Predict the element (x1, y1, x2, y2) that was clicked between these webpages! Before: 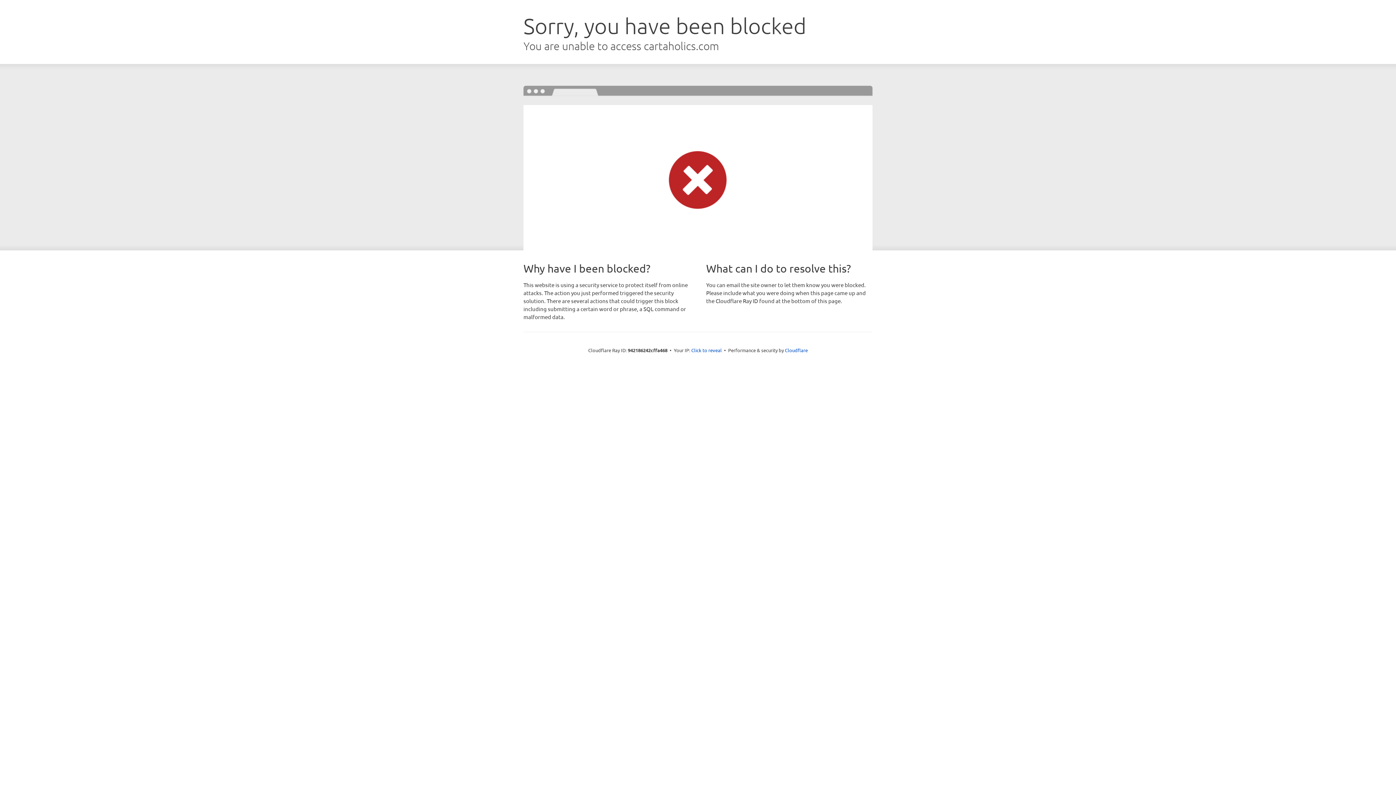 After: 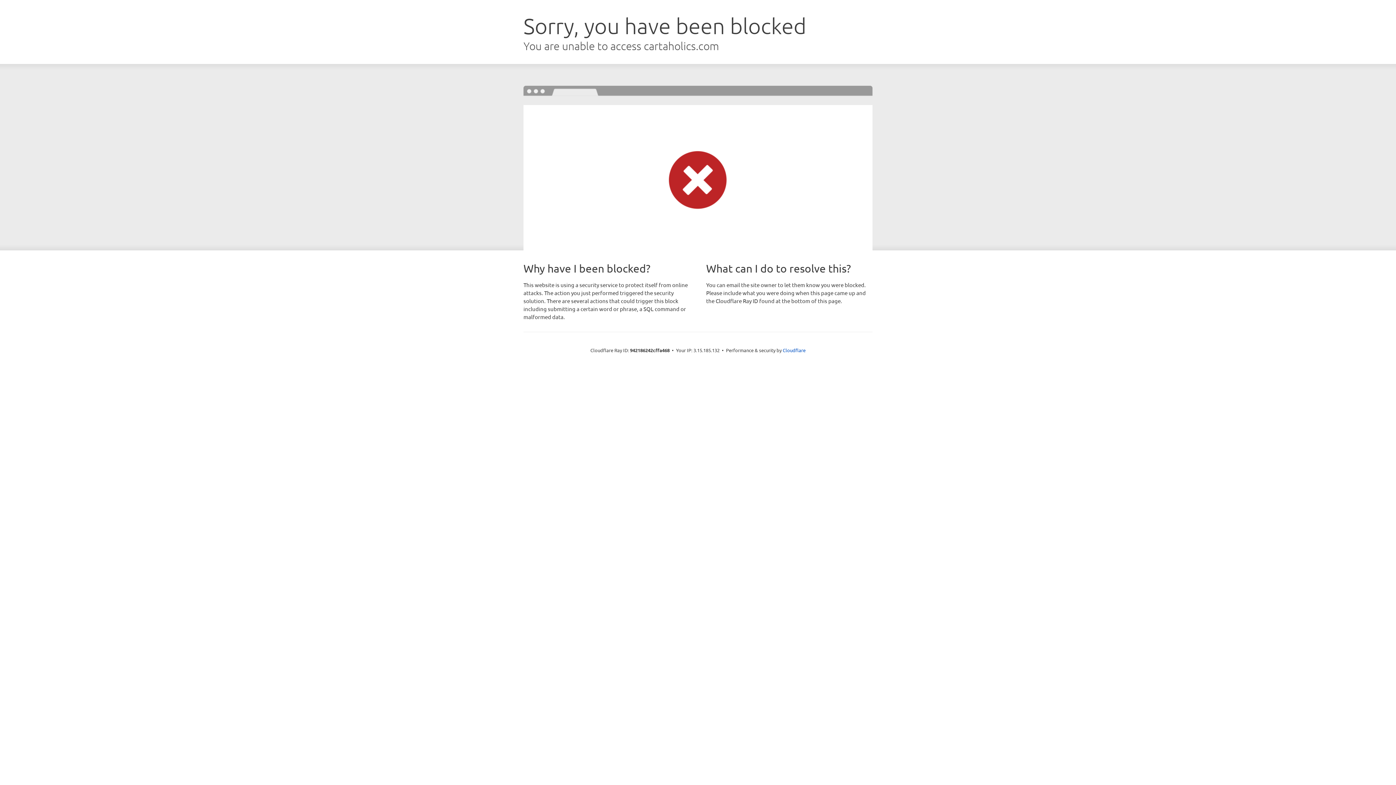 Action: label: Click to reveal bbox: (691, 346, 722, 353)